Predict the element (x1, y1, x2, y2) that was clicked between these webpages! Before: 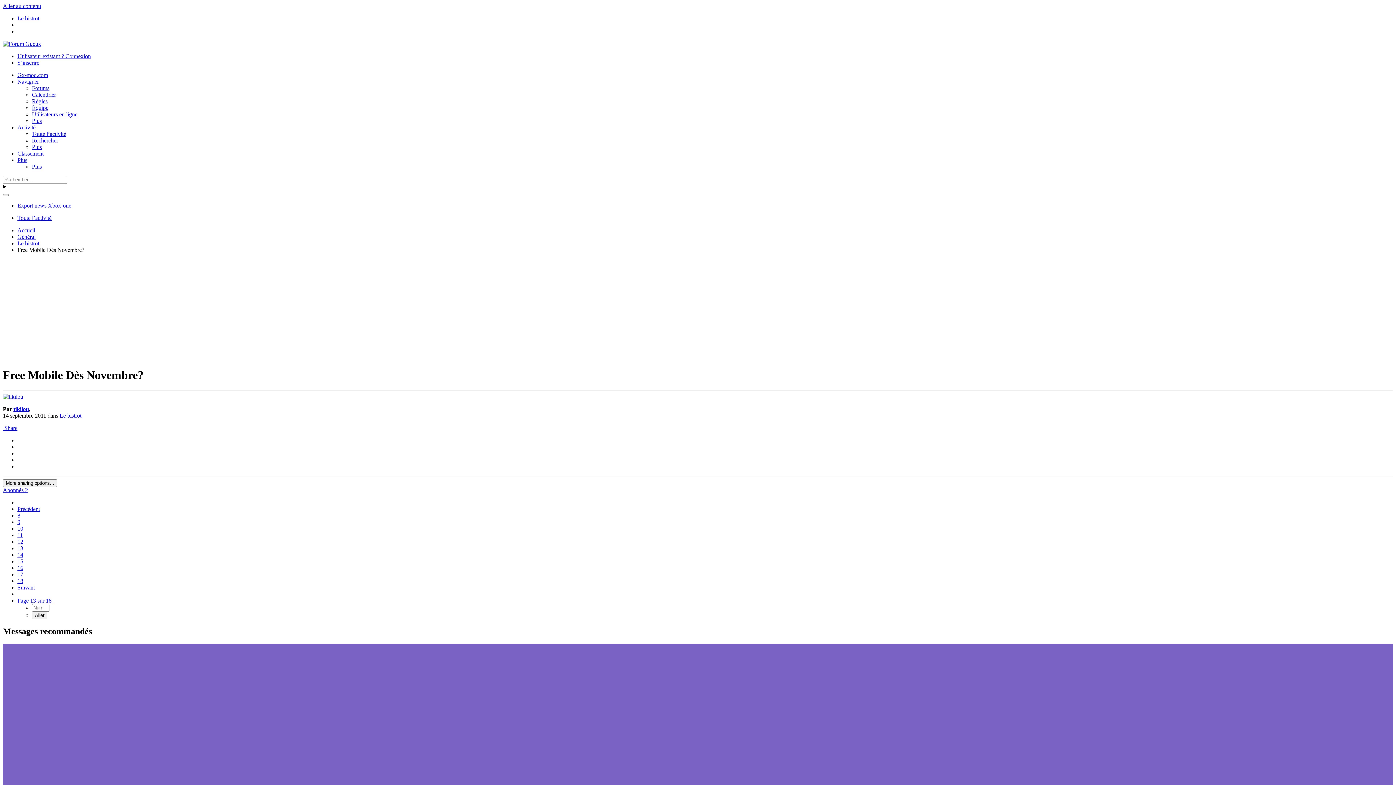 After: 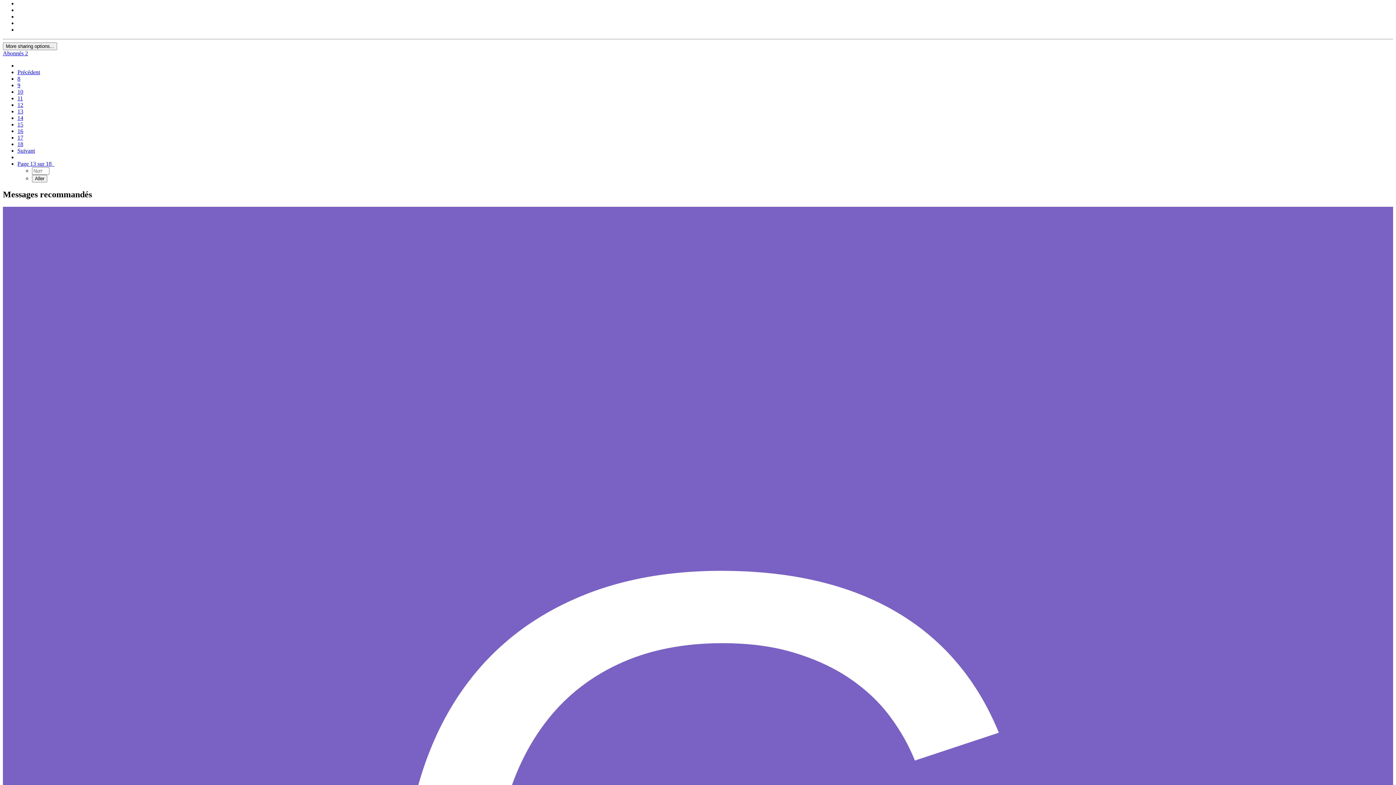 Action: label:  Share bbox: (2, 425, 17, 431)